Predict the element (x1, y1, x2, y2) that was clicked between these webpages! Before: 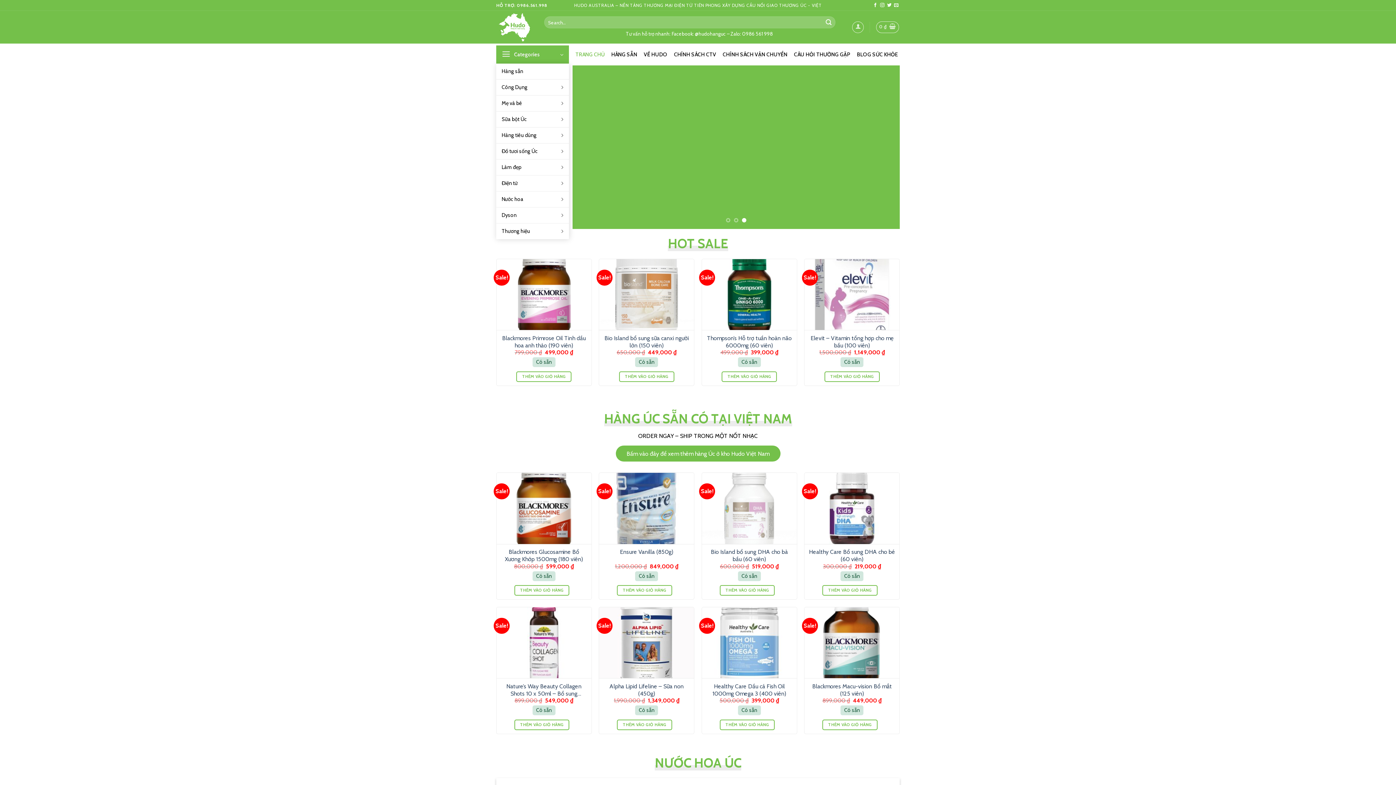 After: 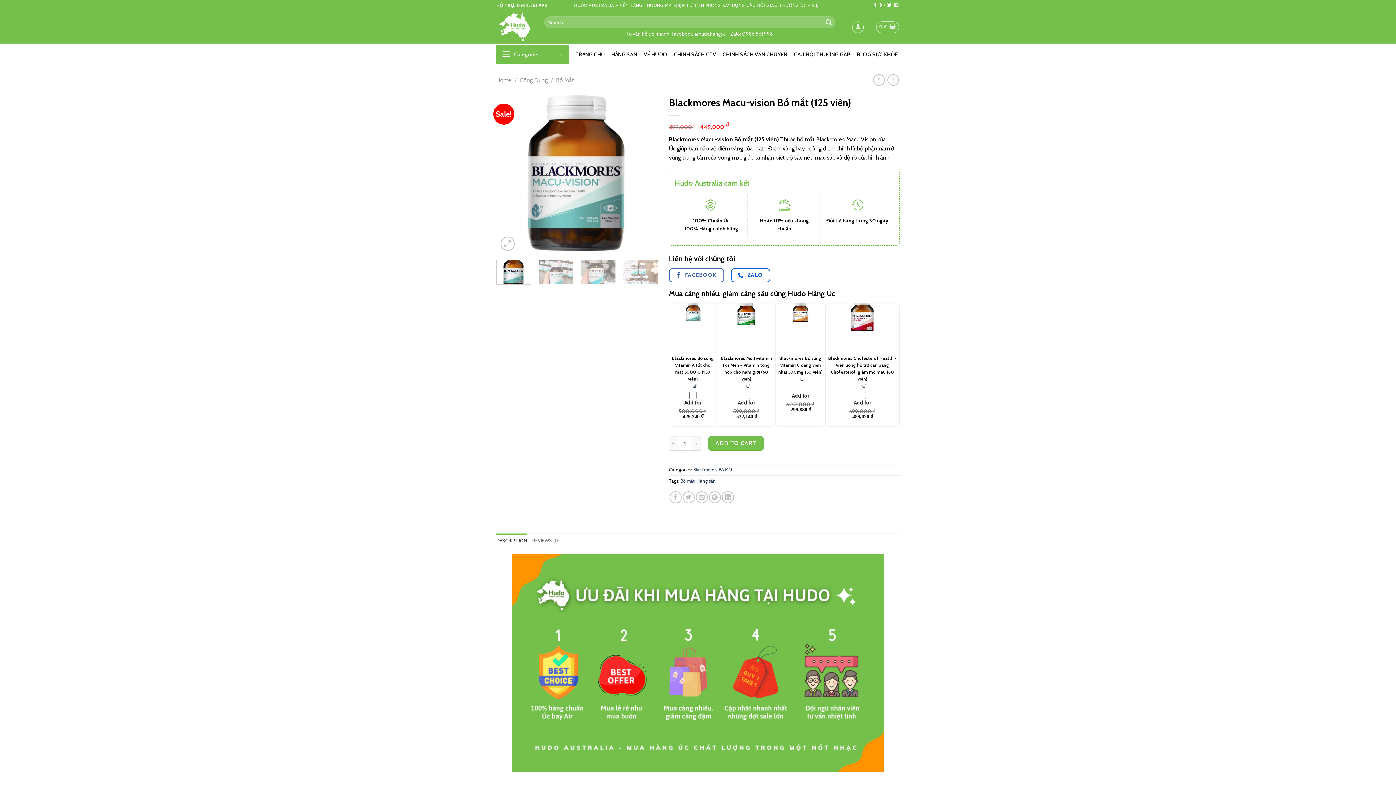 Action: bbox: (808, 683, 896, 697) label: Blackmores Macu-vision Bổ mắt (125 viên)